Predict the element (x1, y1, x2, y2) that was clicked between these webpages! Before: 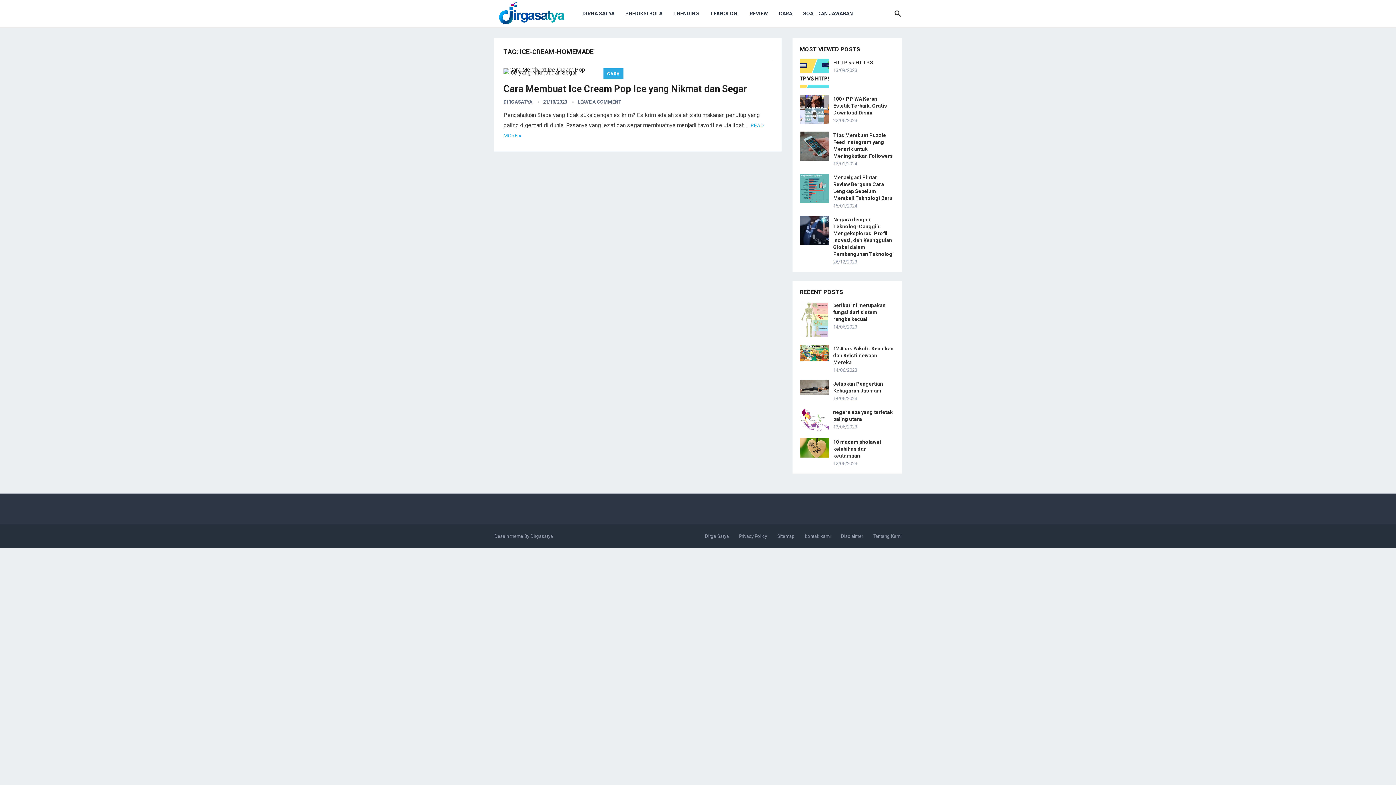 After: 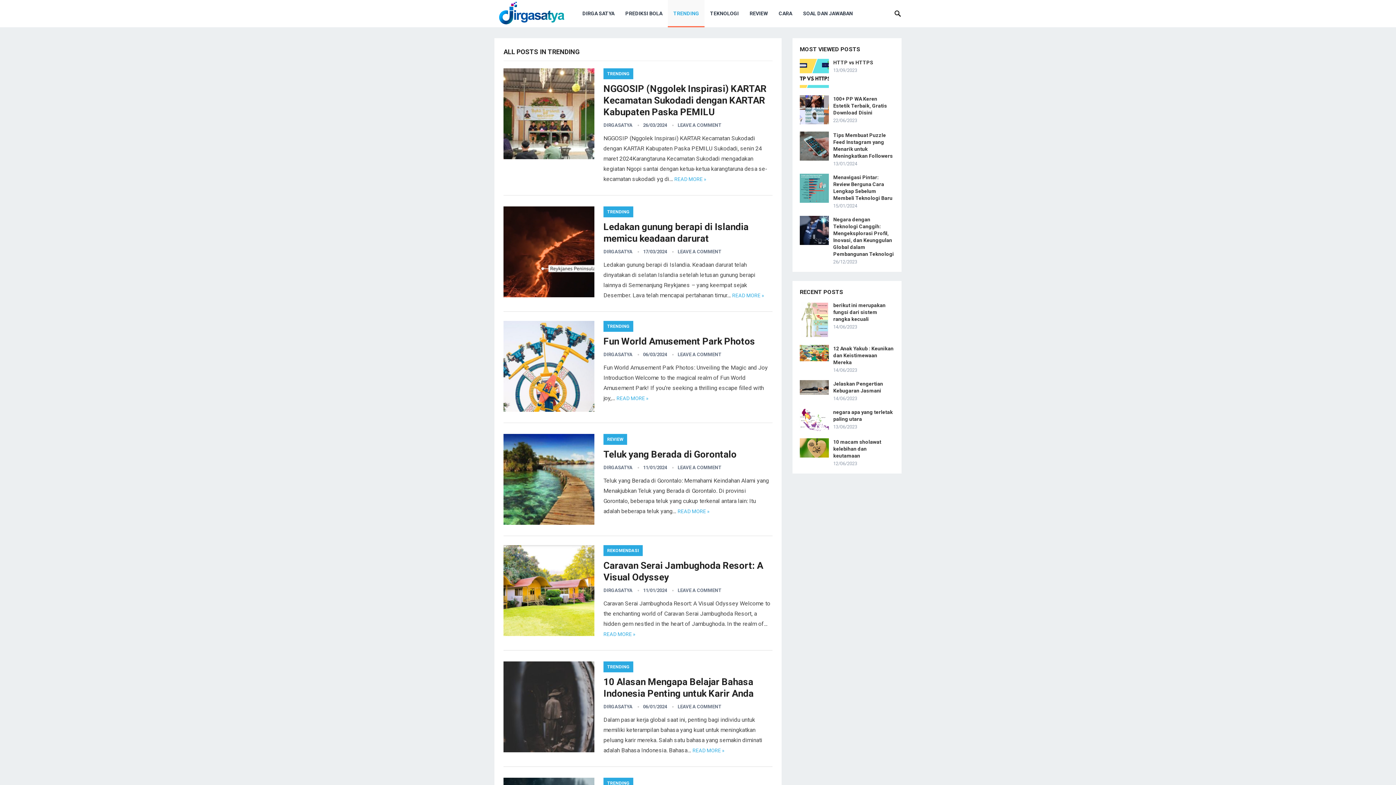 Action: label: TRENDING bbox: (668, 0, 704, 27)